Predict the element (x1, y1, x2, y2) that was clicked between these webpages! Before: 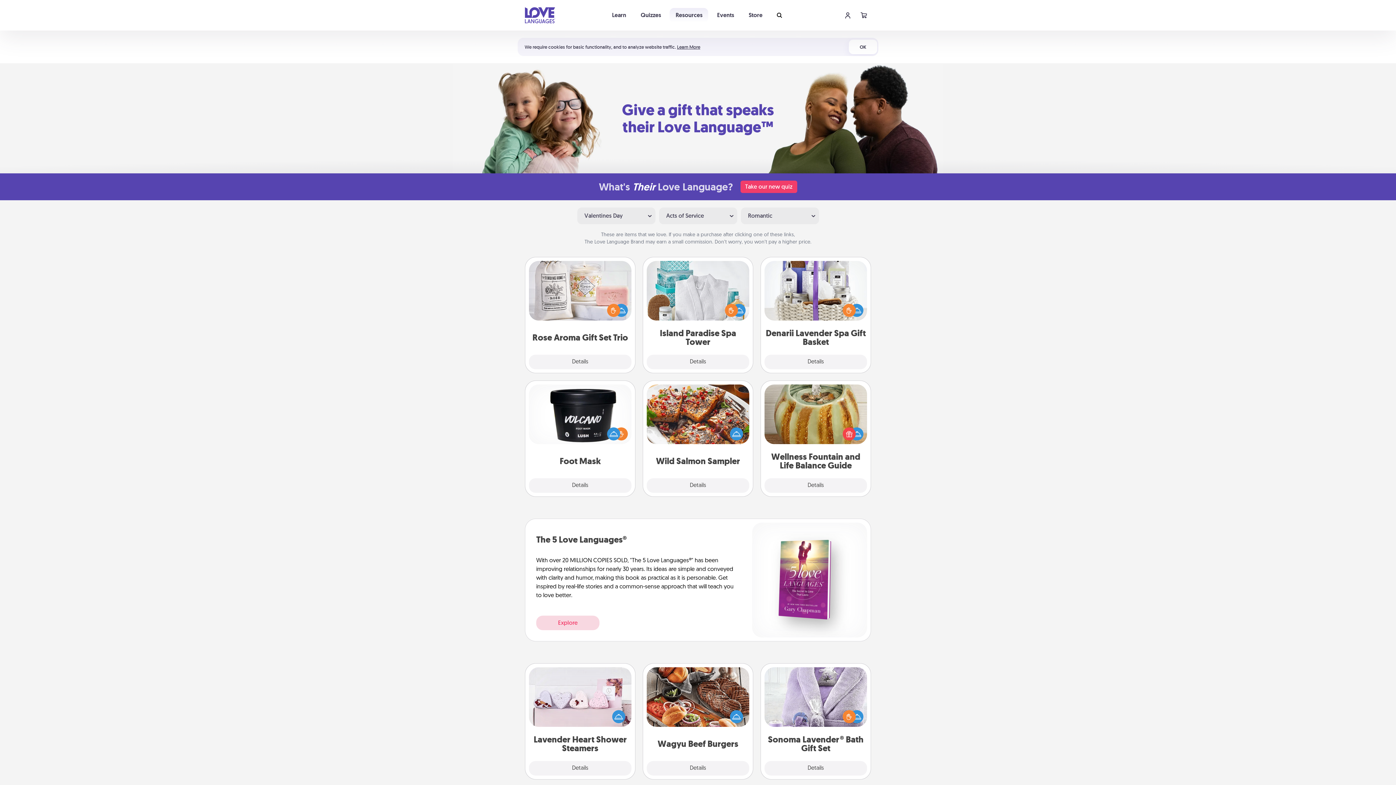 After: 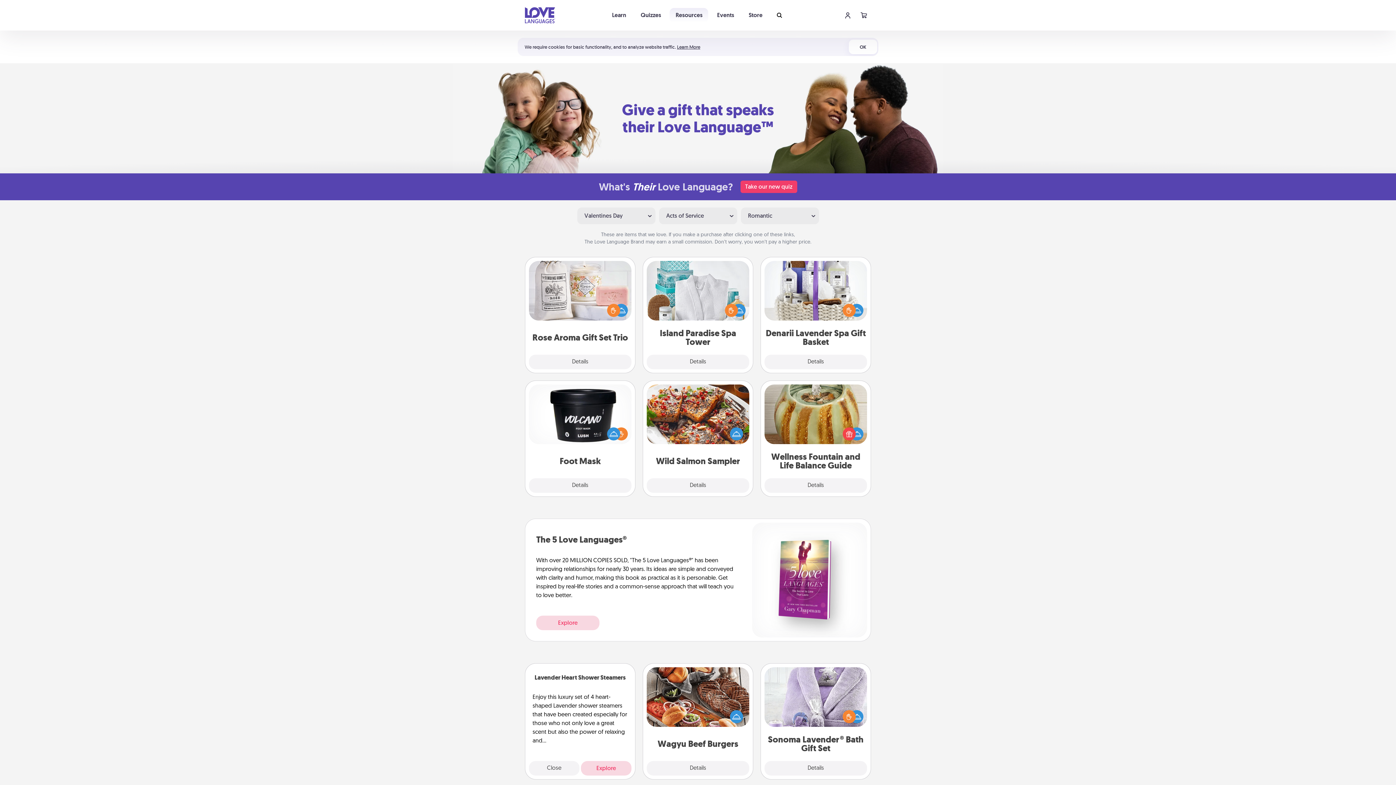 Action: bbox: (529, 761, 631, 776) label: Details